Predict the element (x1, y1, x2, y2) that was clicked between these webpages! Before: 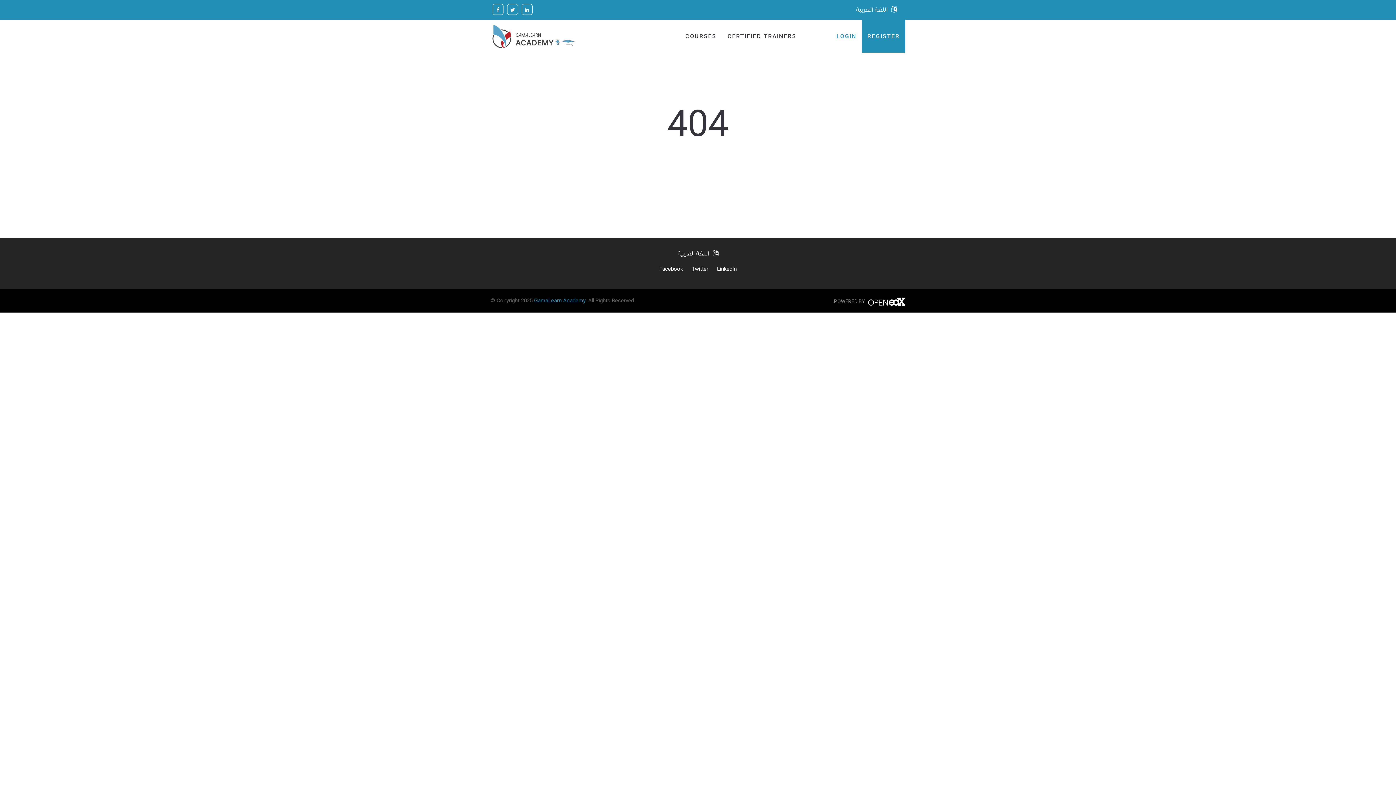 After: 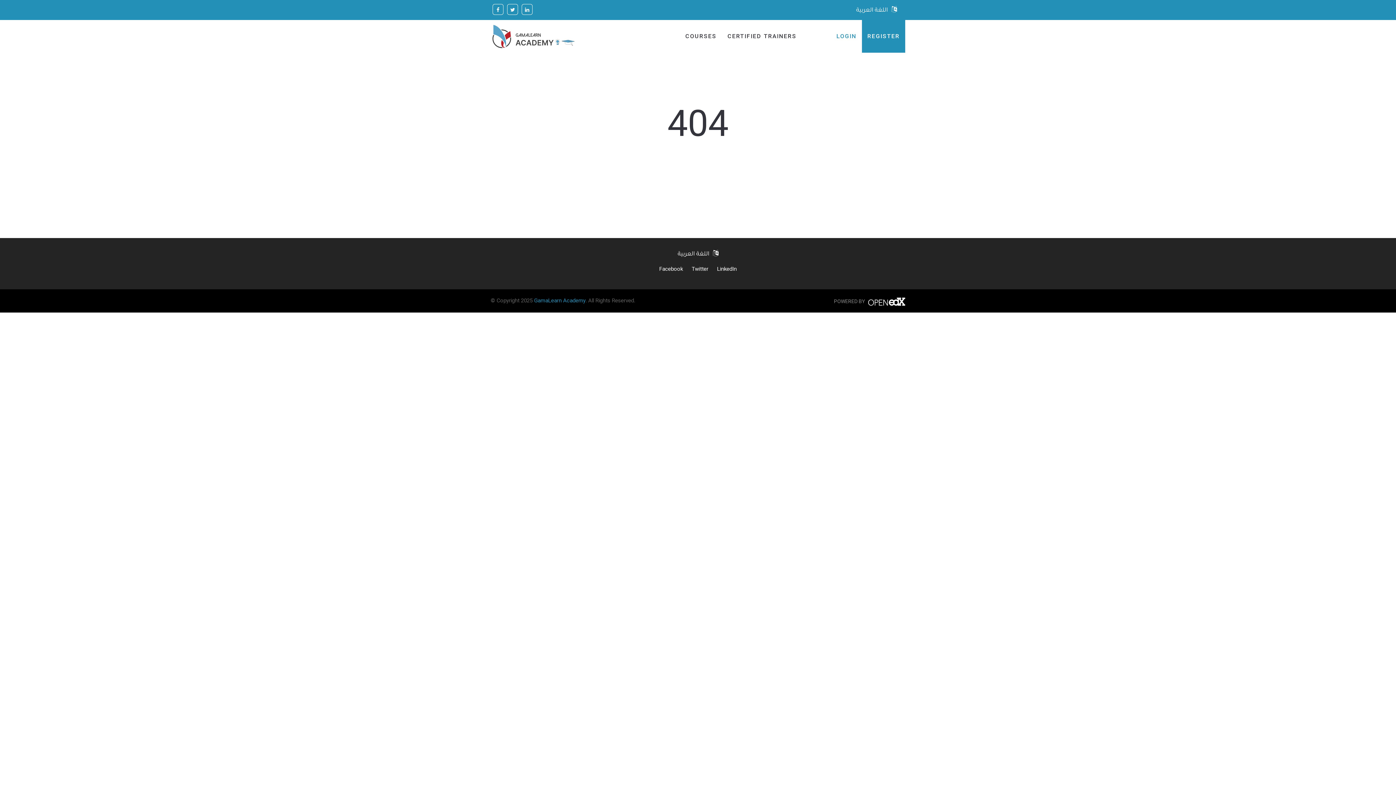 Action: bbox: (521, 4, 532, 14)